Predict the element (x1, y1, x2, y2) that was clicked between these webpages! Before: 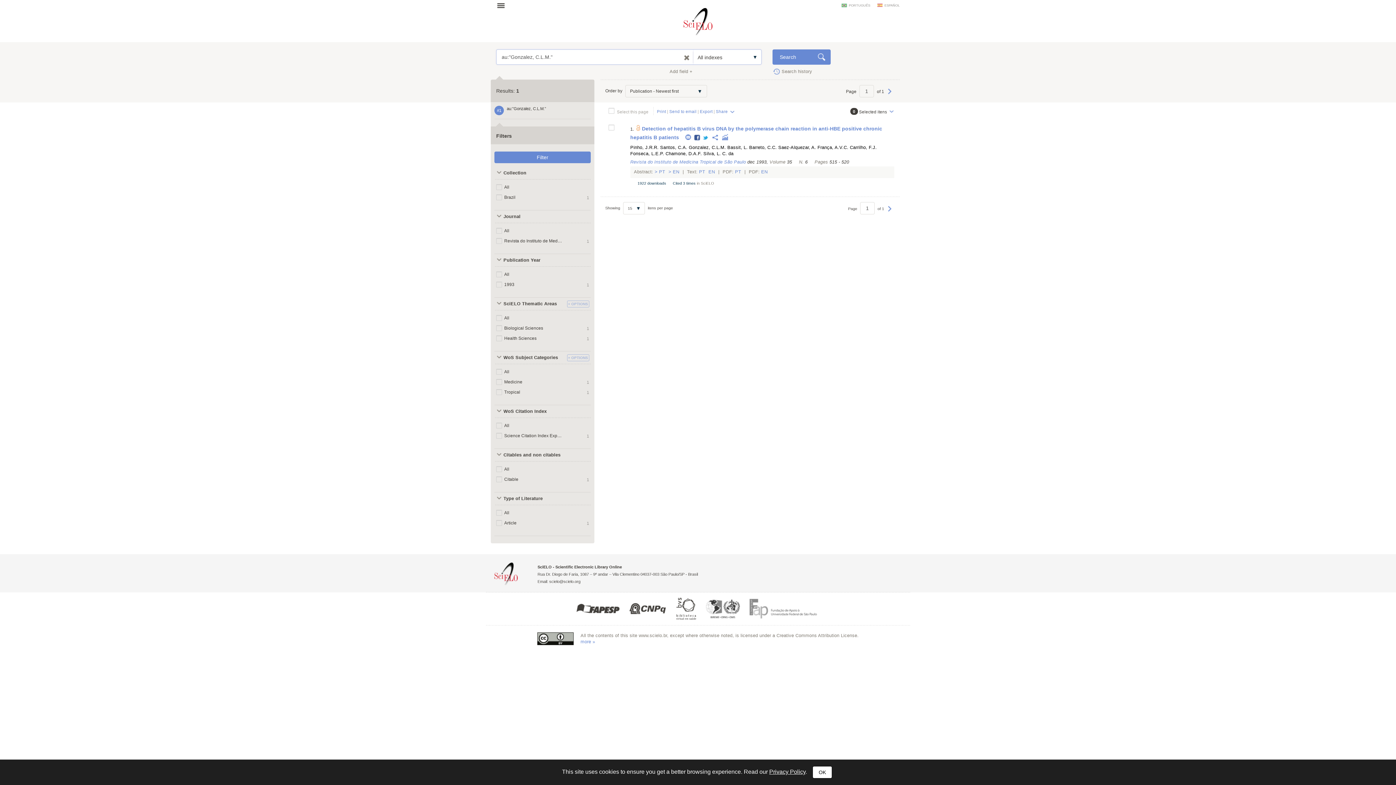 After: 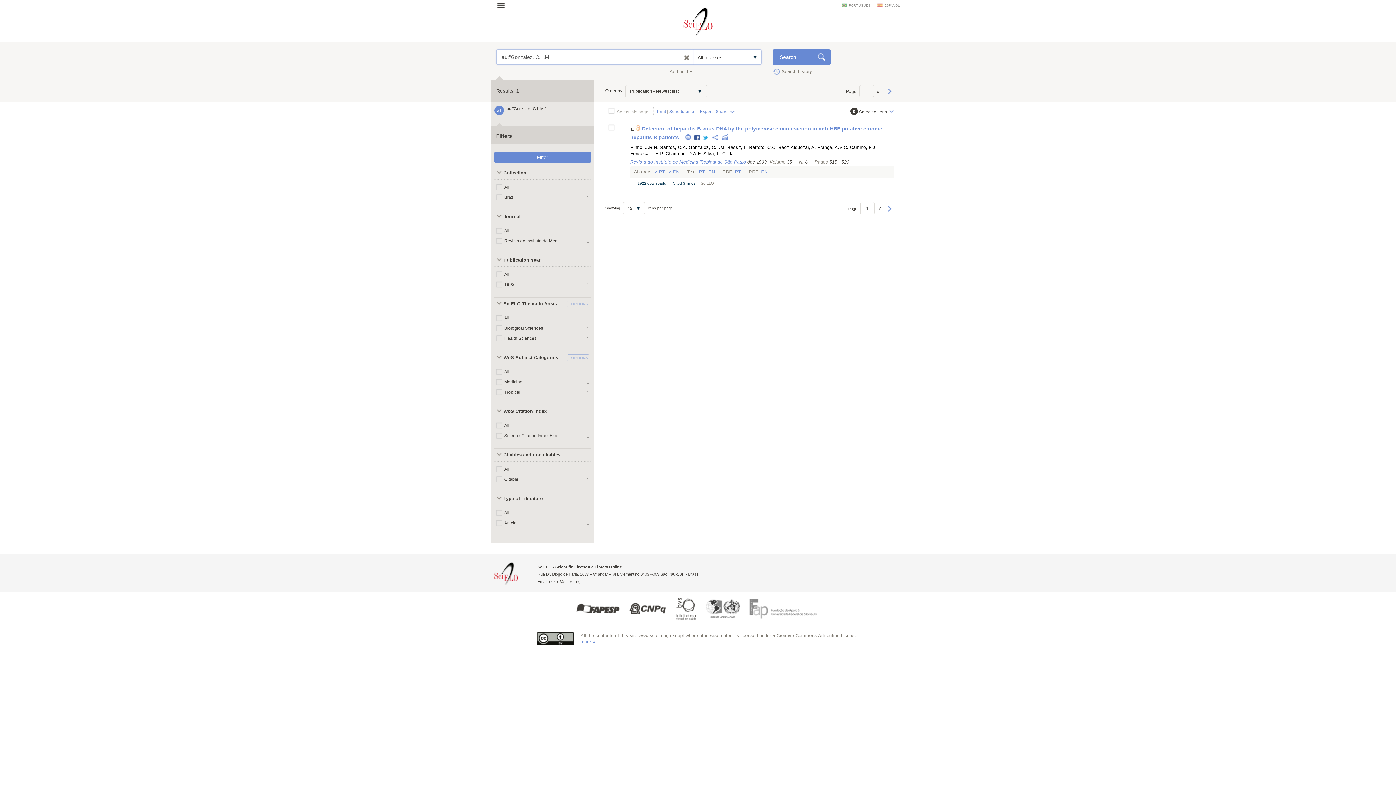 Action: label: OK bbox: (812, 766, 832, 778)